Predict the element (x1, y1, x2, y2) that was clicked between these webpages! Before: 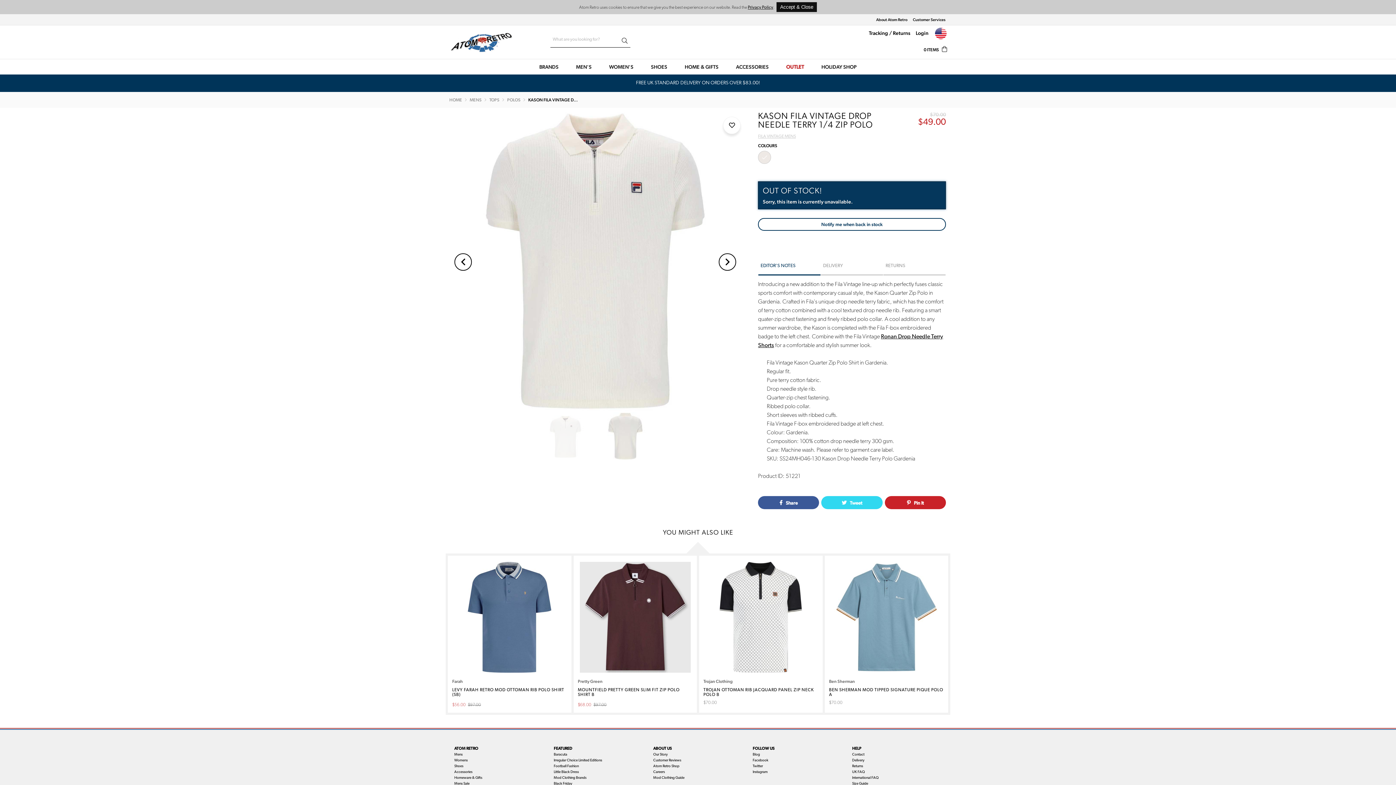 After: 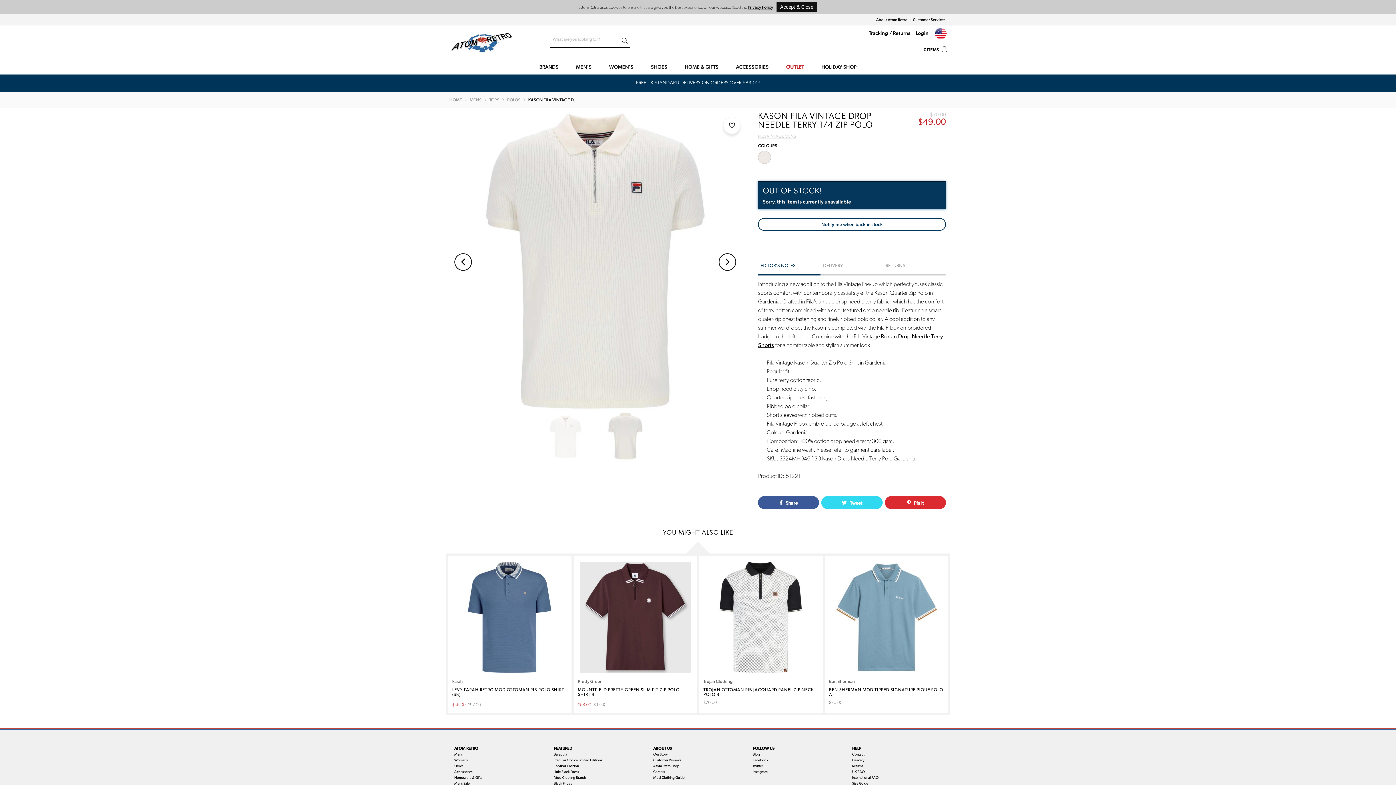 Action: label:  Pin It bbox: (884, 496, 946, 509)